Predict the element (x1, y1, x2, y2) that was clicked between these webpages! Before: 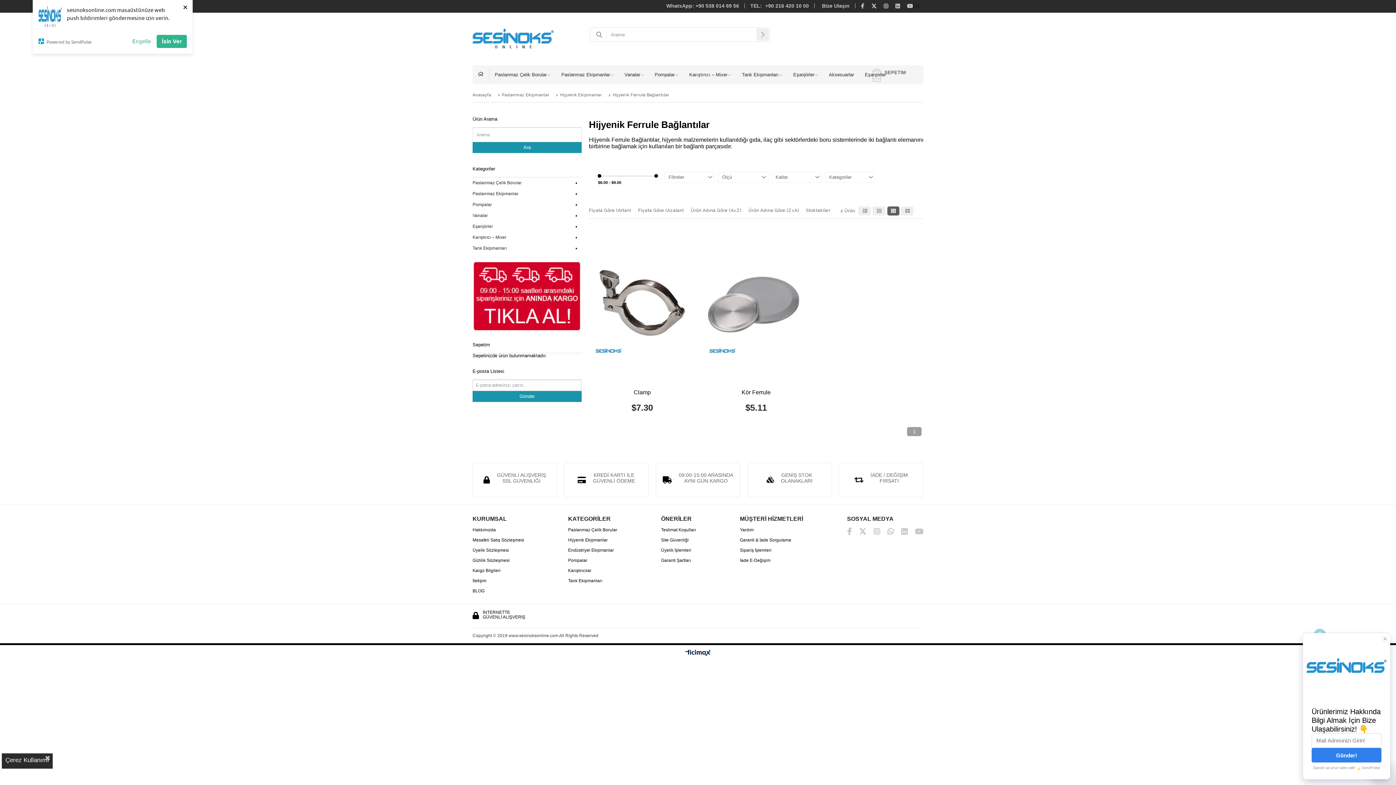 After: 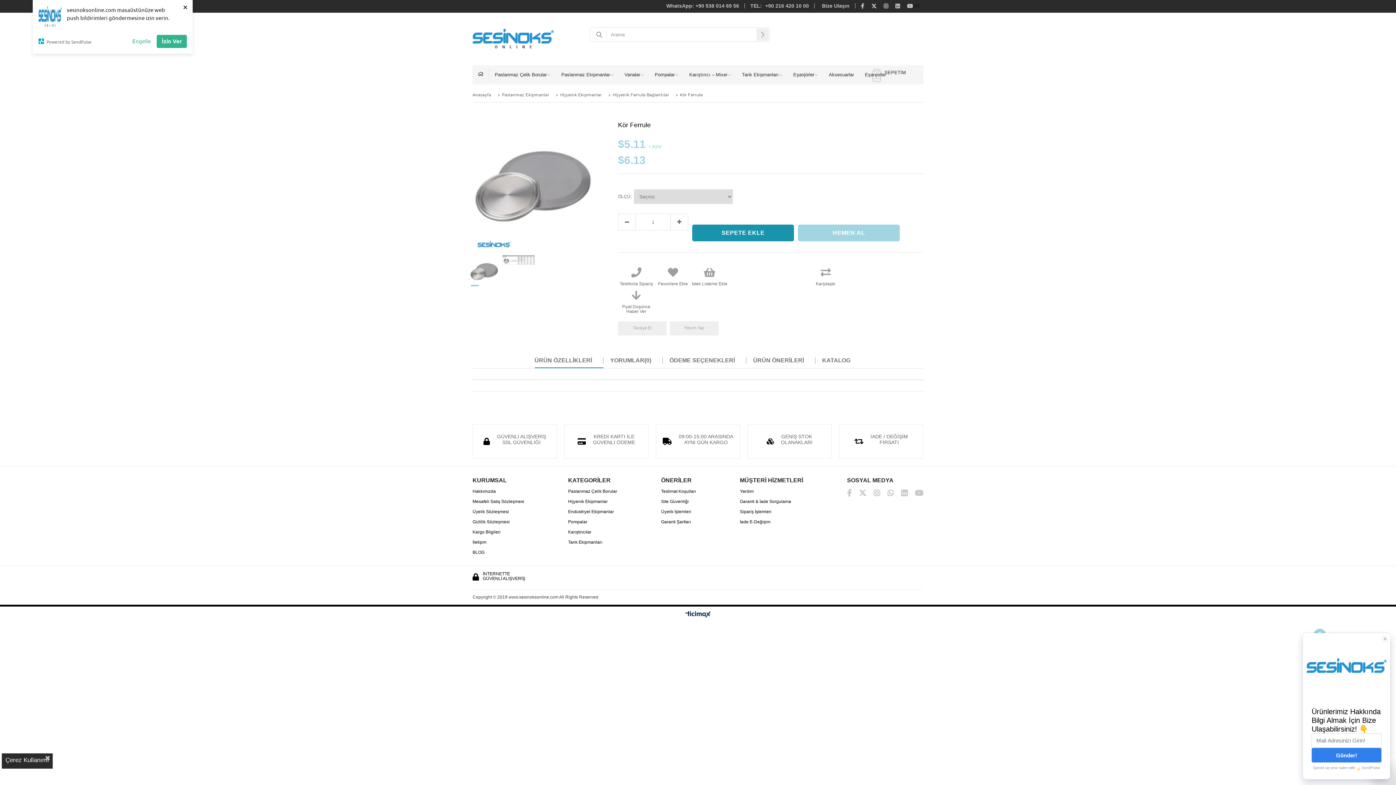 Action: label: Kör Ferrule bbox: (703, 389, 809, 396)